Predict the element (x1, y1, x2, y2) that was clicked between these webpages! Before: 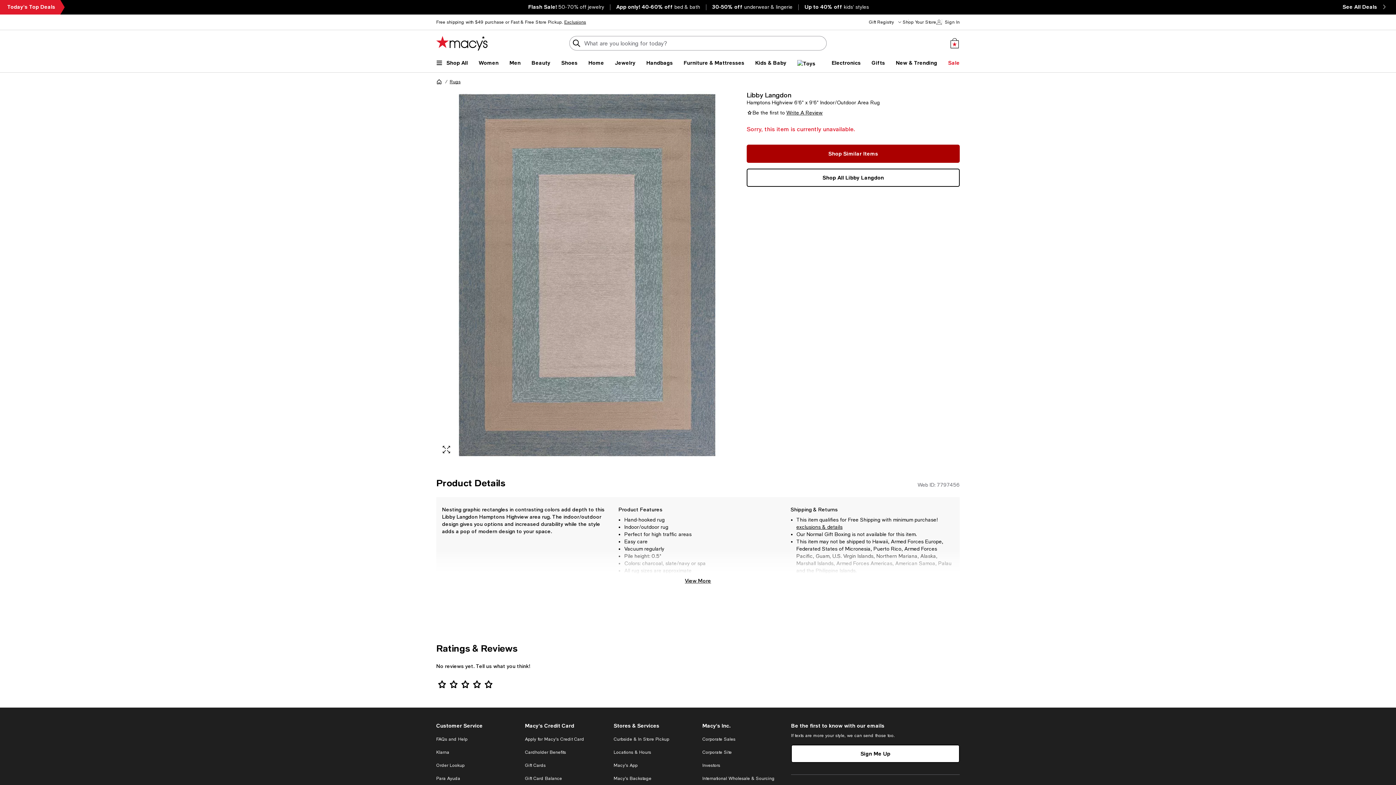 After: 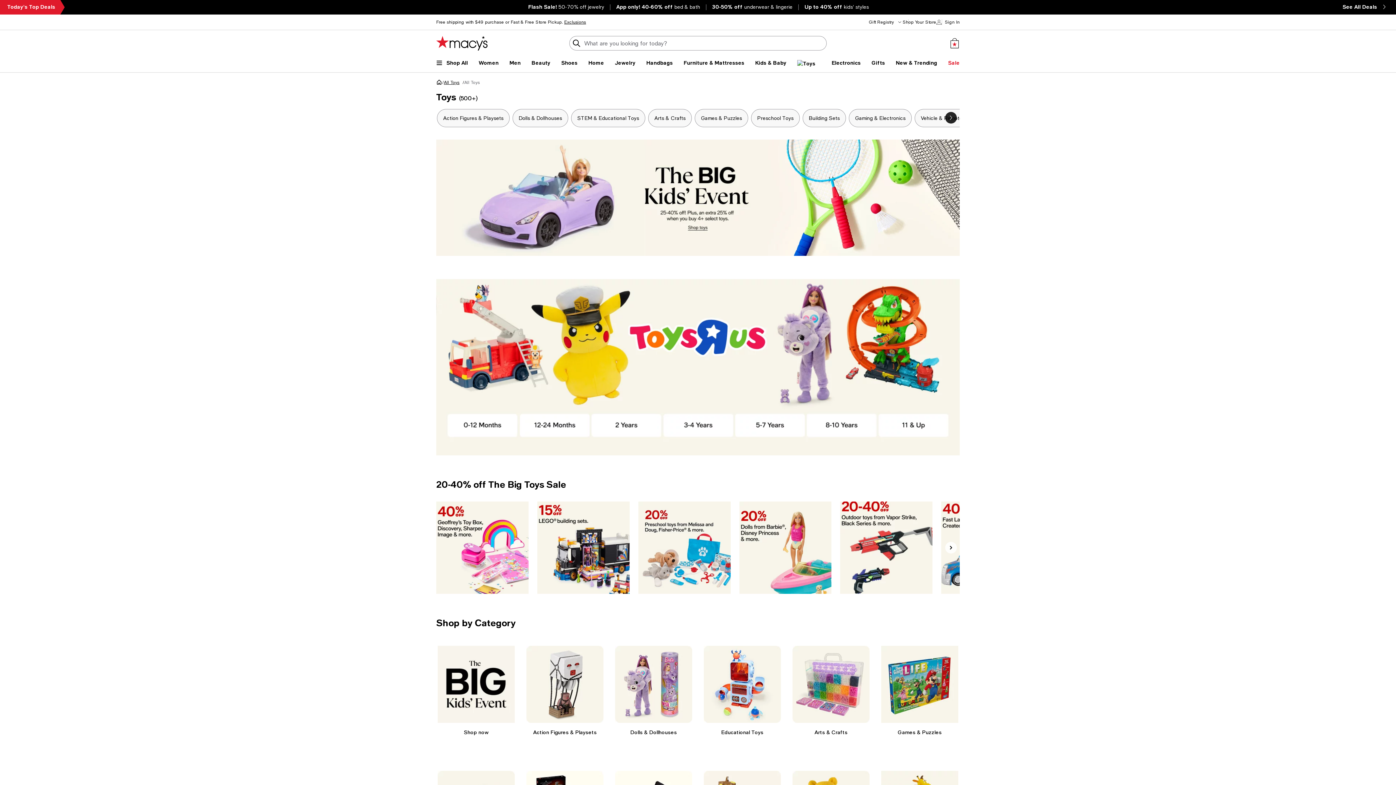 Action: bbox: (797, 59, 821, 66)